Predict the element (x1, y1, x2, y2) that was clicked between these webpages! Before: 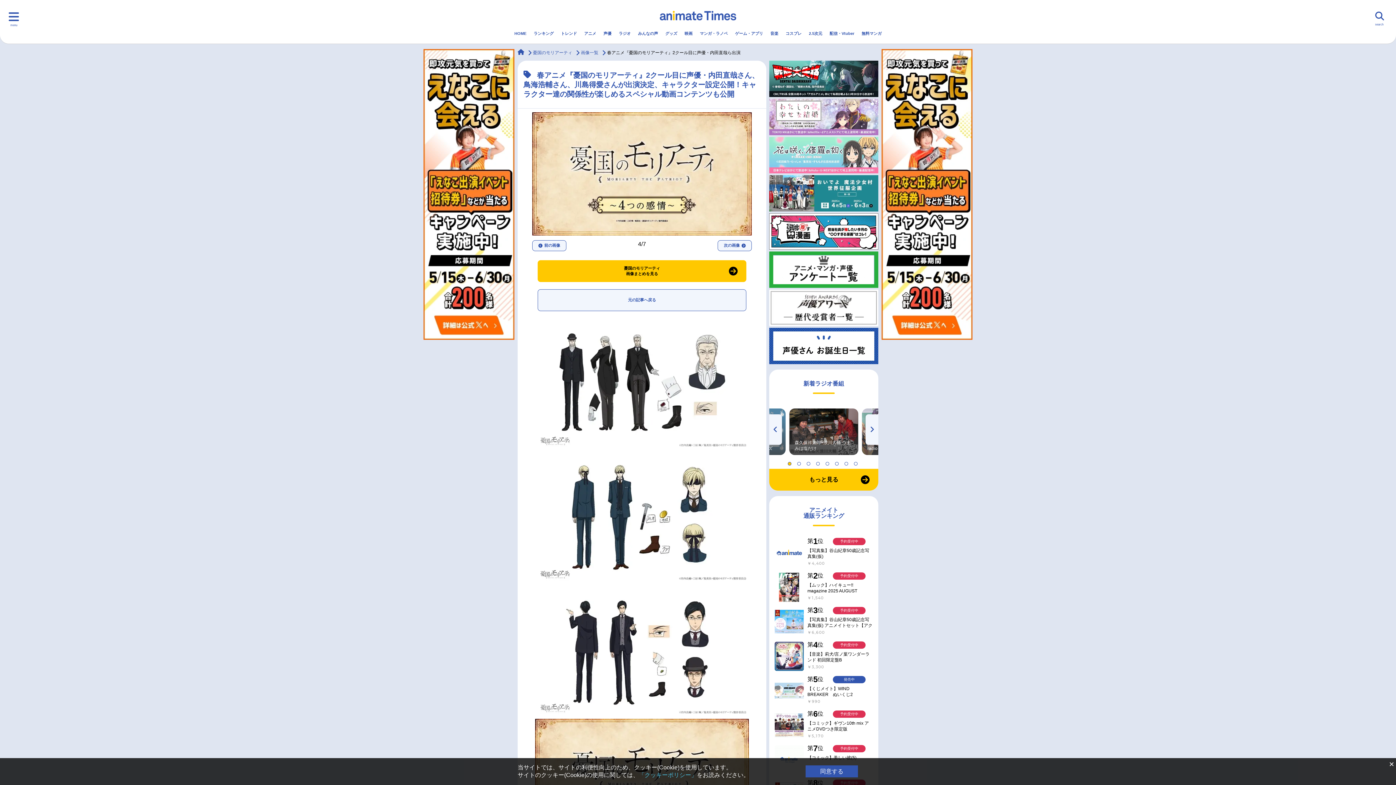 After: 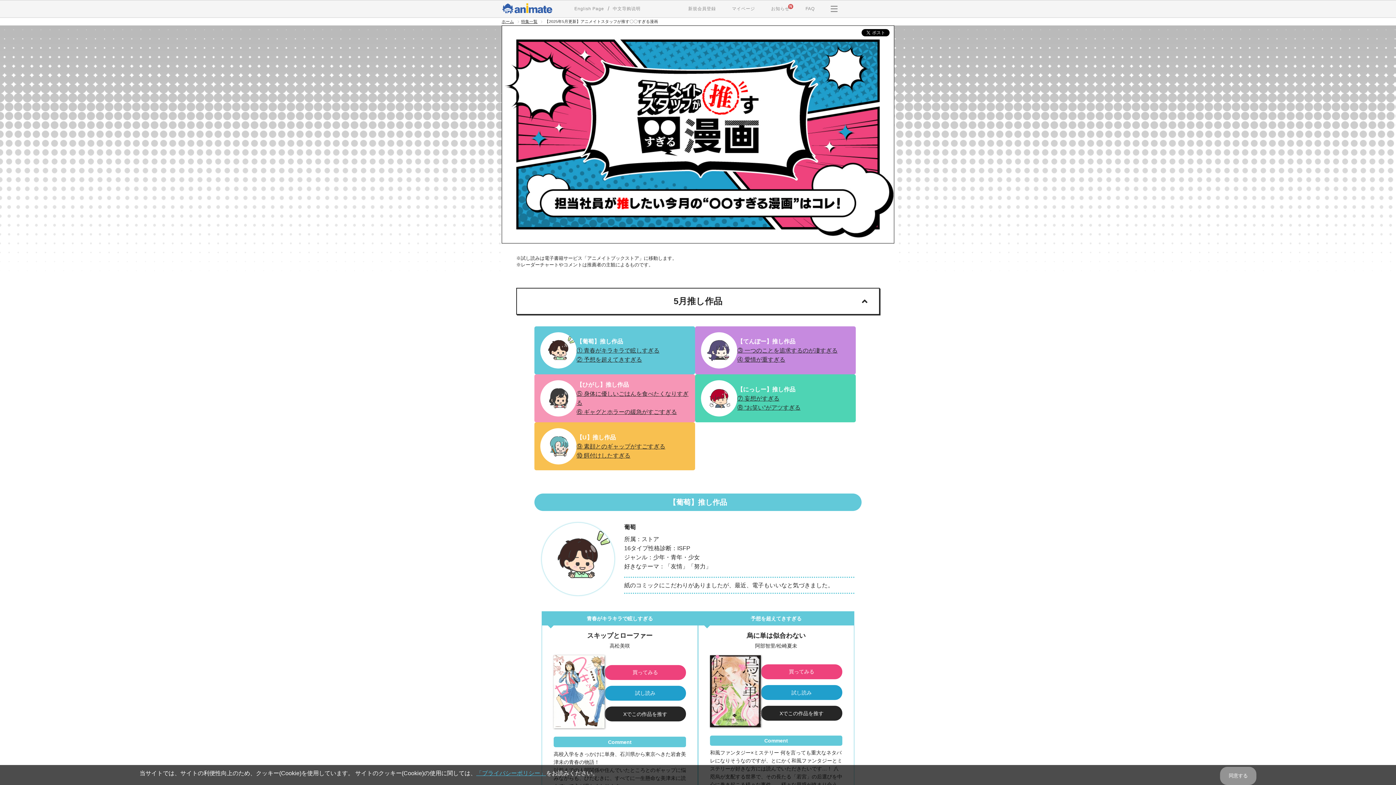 Action: bbox: (769, 244, 878, 250)